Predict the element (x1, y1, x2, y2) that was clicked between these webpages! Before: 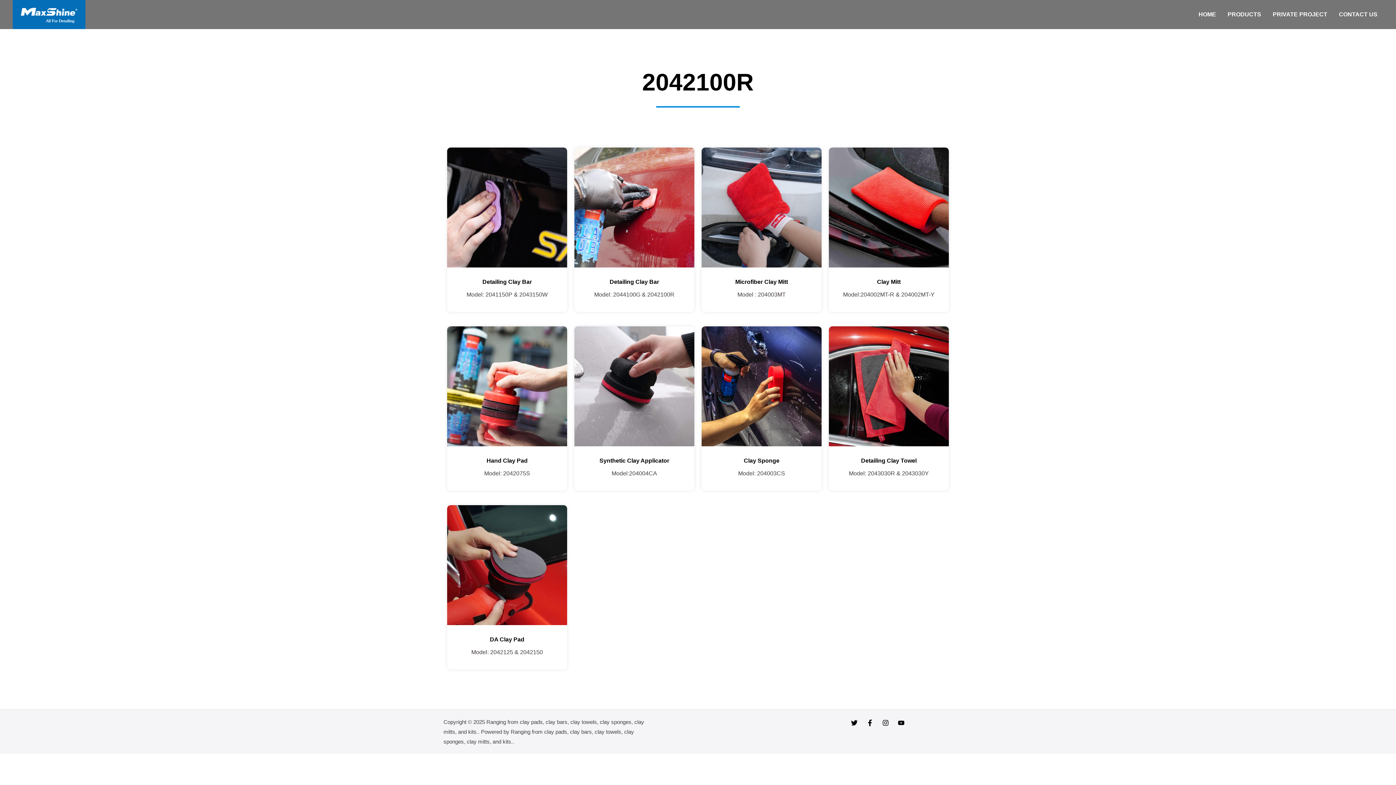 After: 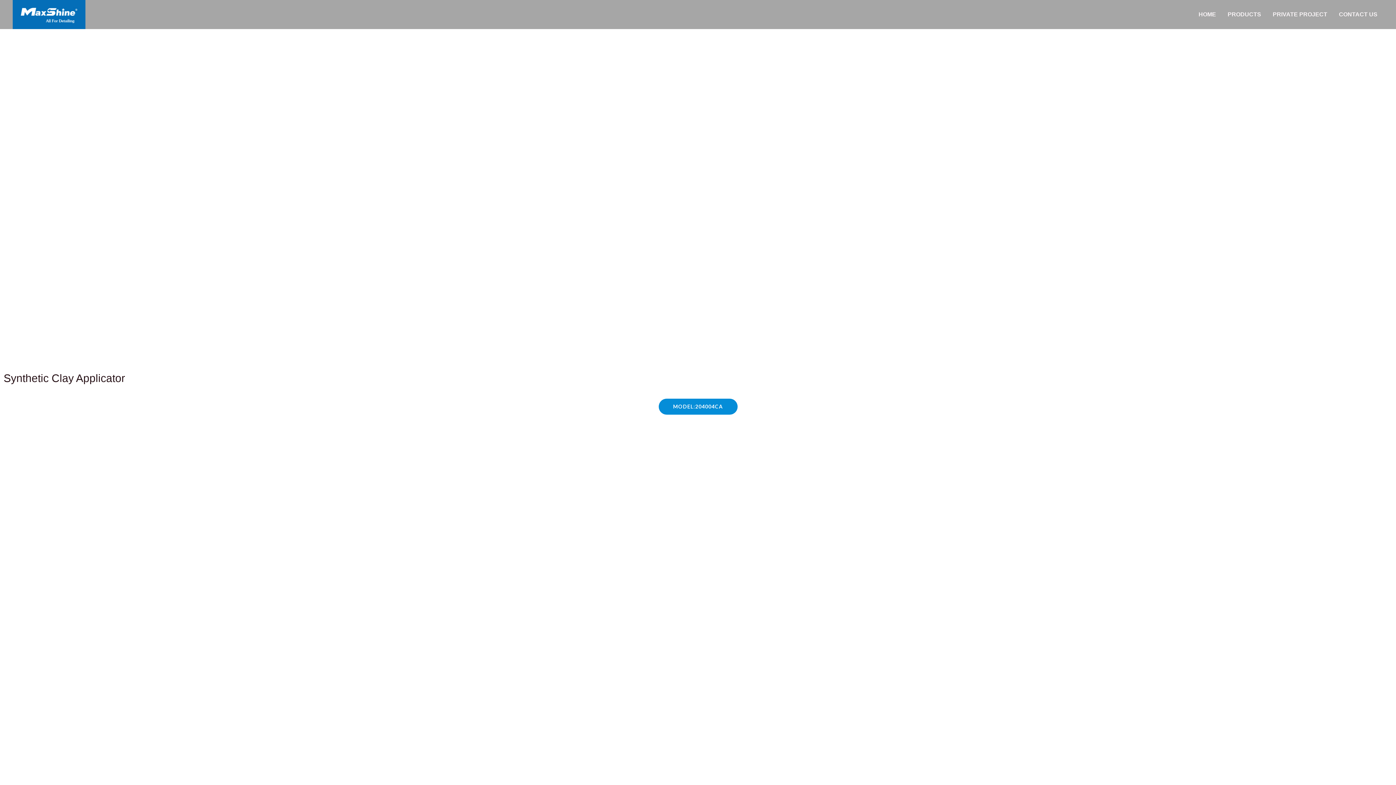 Action: bbox: (574, 457, 694, 468) label: Synthetic Clay Applicator